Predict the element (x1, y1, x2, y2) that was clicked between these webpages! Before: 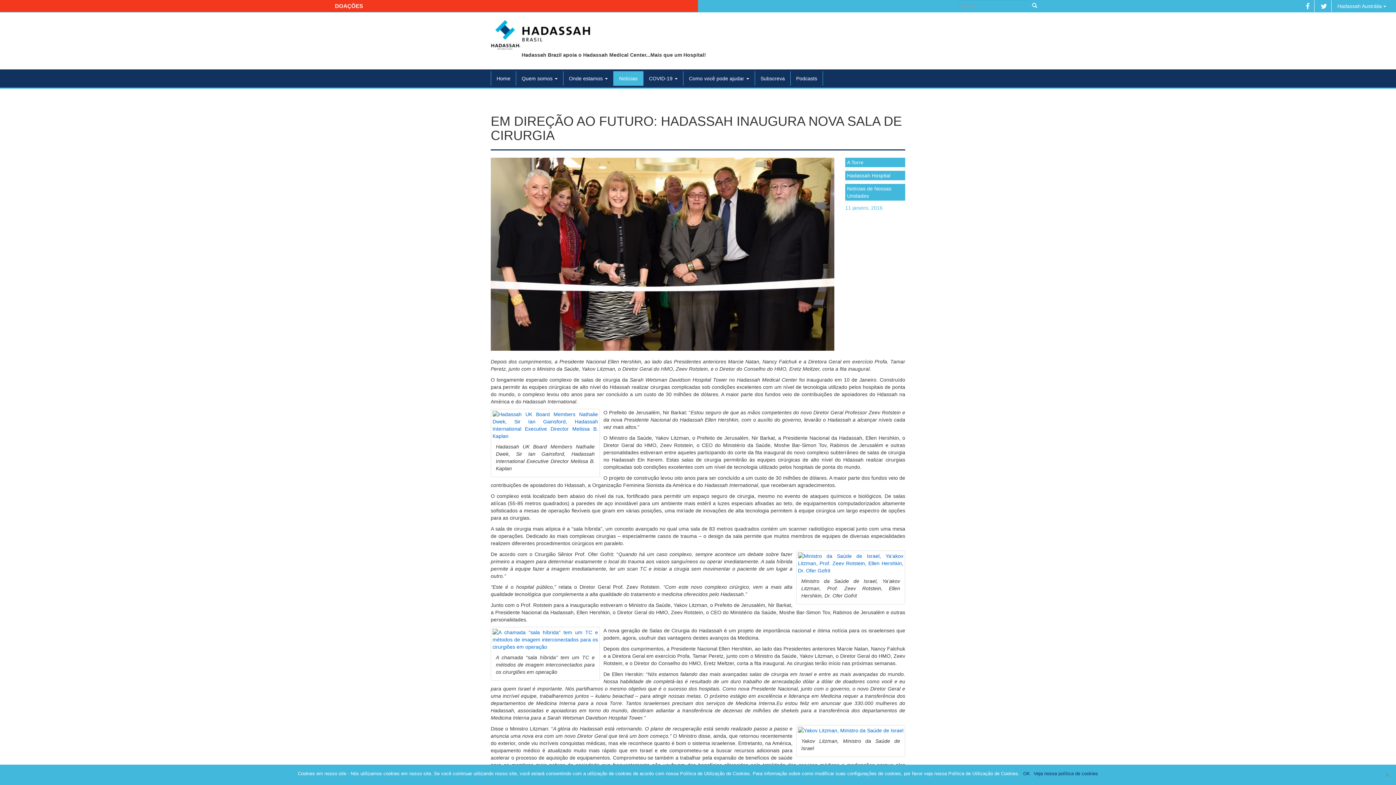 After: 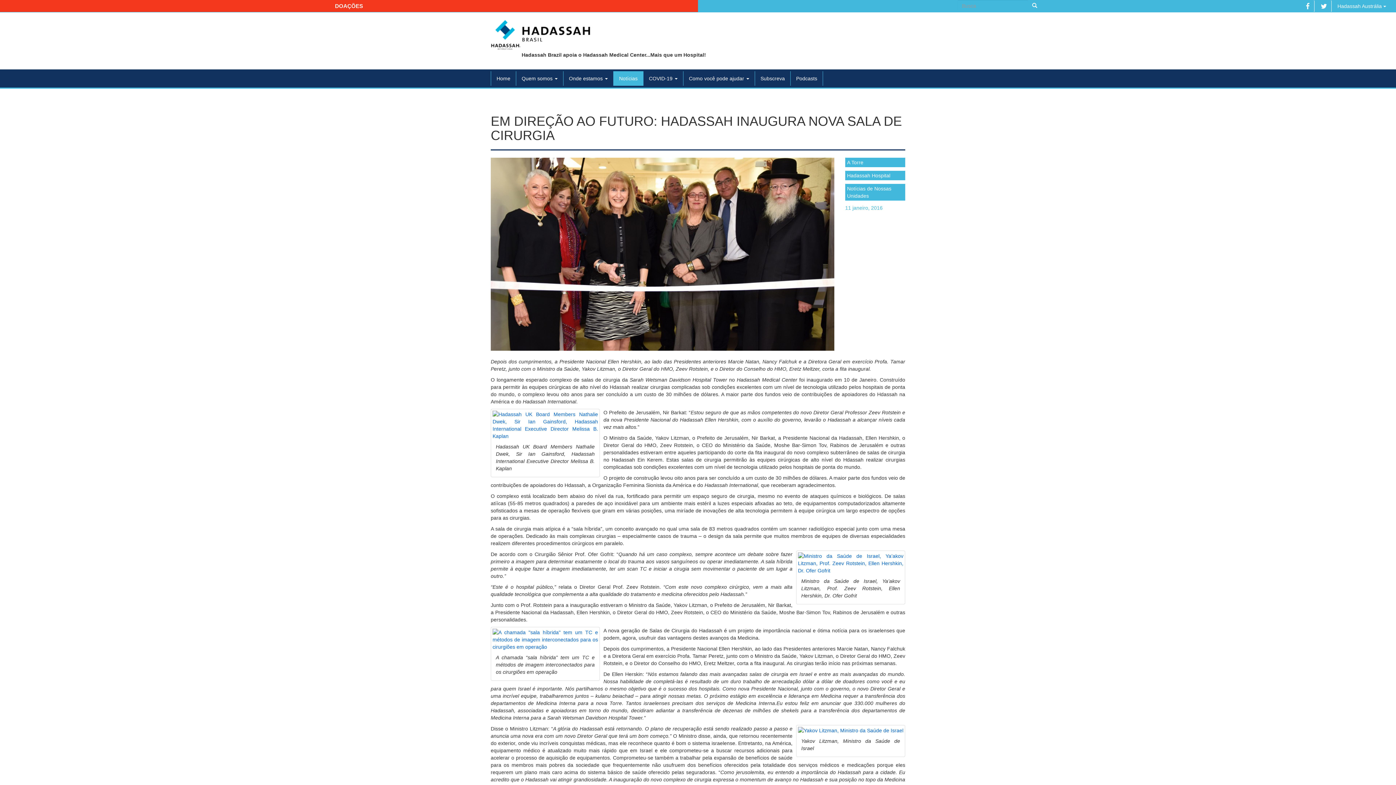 Action: bbox: (1023, 770, 1030, 777) label: OK